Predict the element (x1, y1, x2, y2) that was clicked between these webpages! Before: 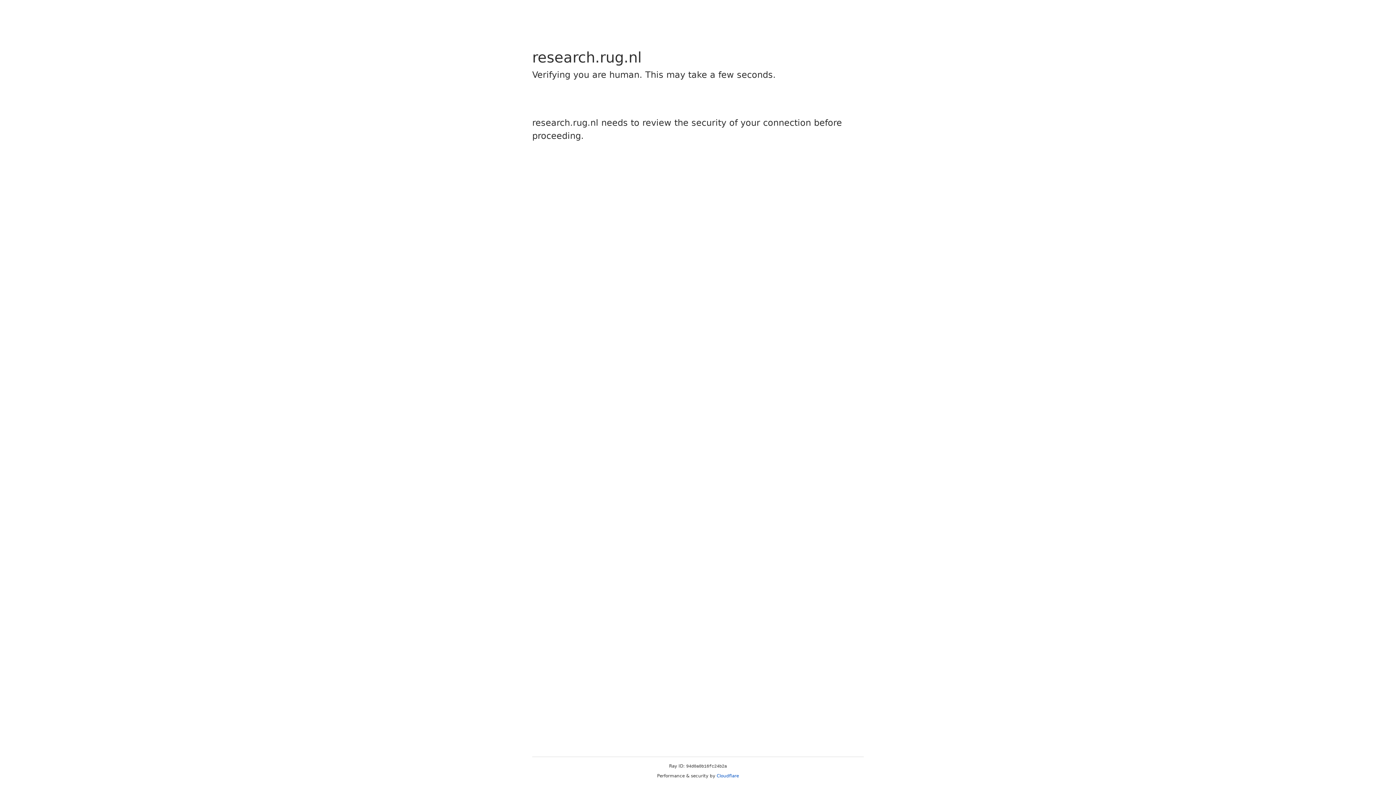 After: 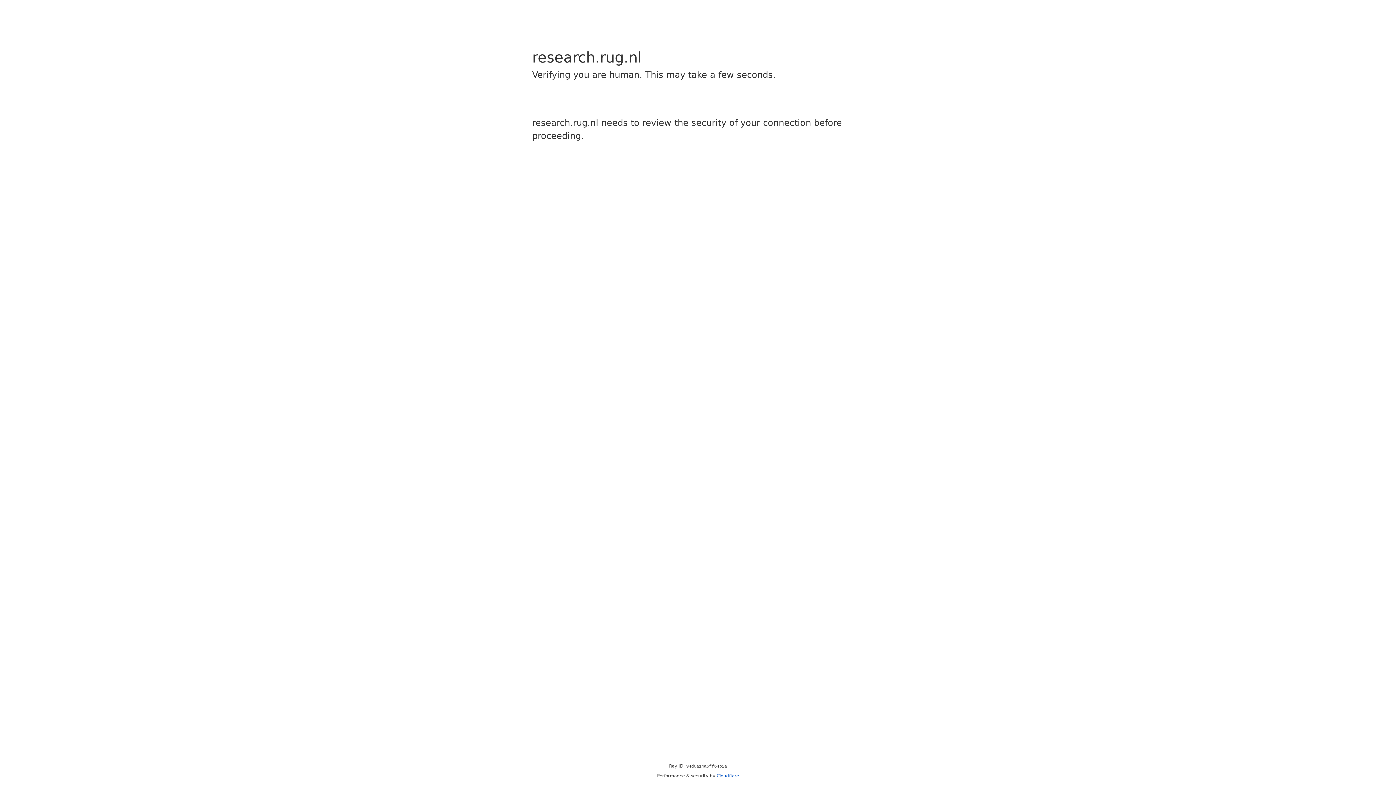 Action: bbox: (716, 773, 739, 778) label: Cloudflare